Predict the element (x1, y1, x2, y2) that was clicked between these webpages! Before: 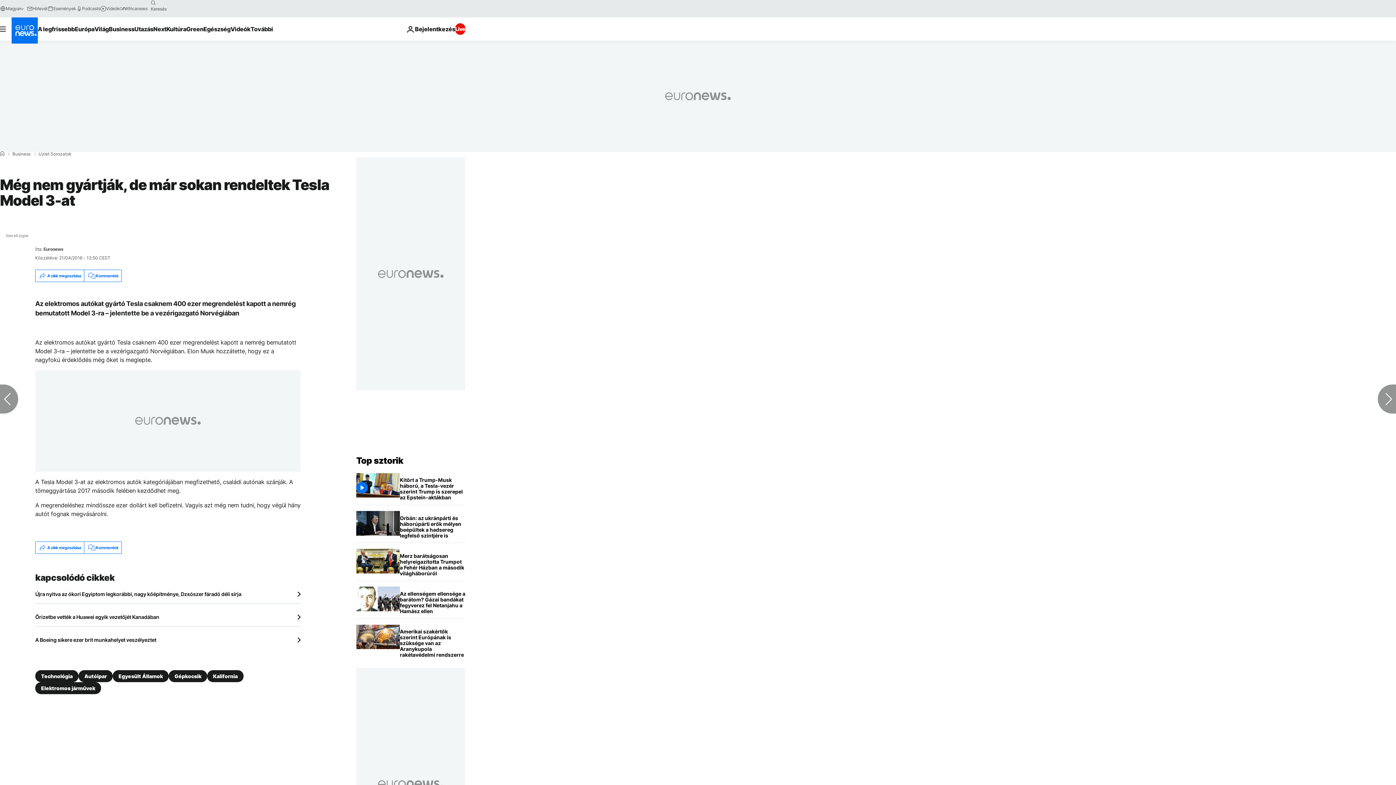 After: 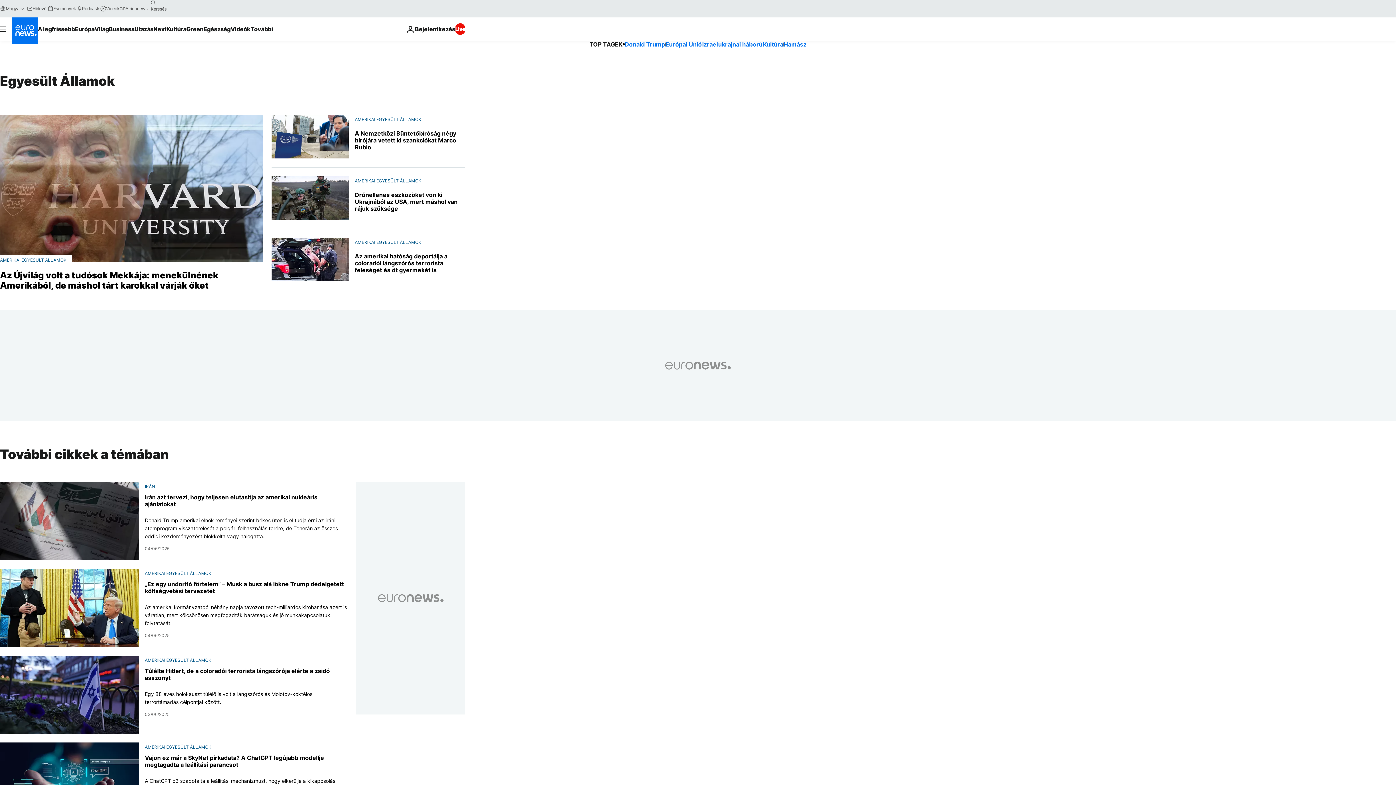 Action: label: Egyesült Államok bbox: (112, 670, 168, 682)